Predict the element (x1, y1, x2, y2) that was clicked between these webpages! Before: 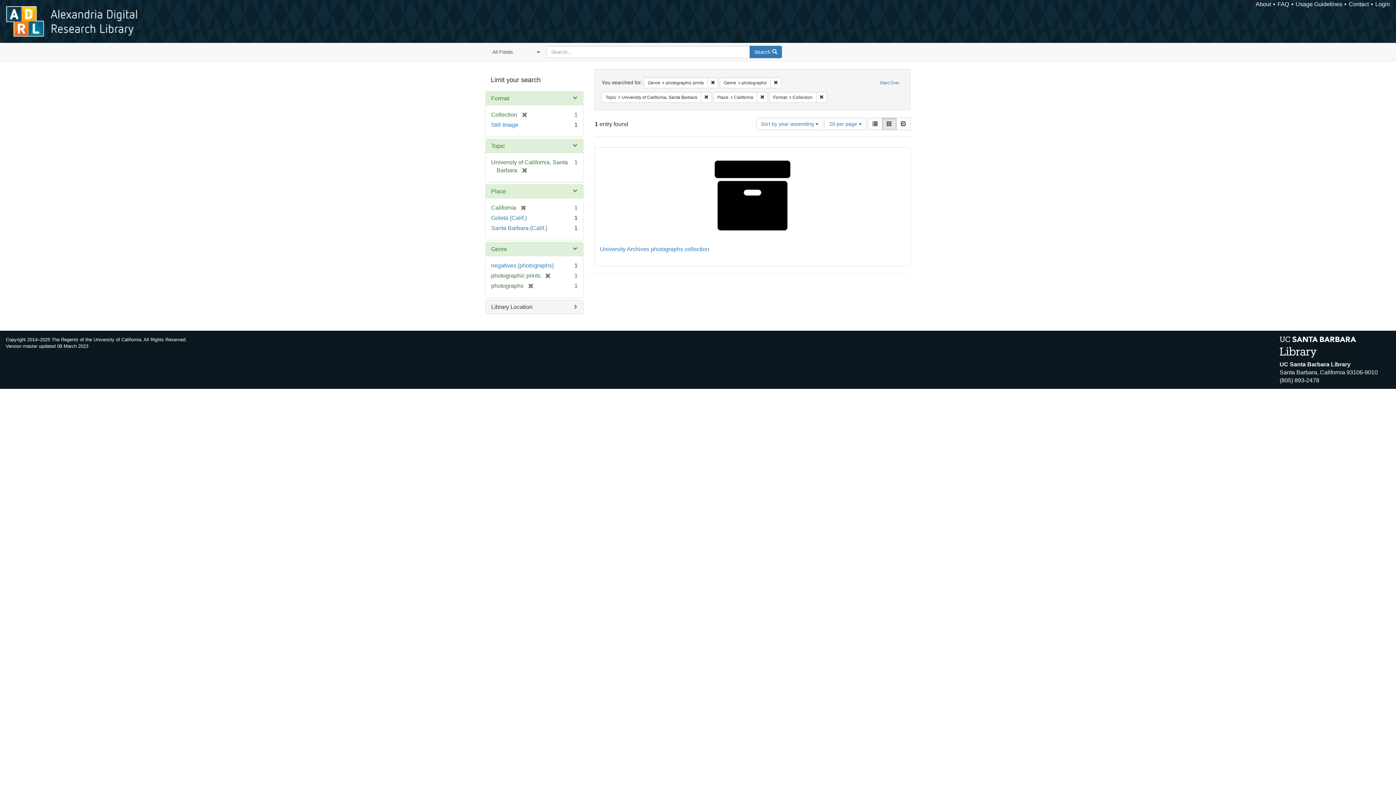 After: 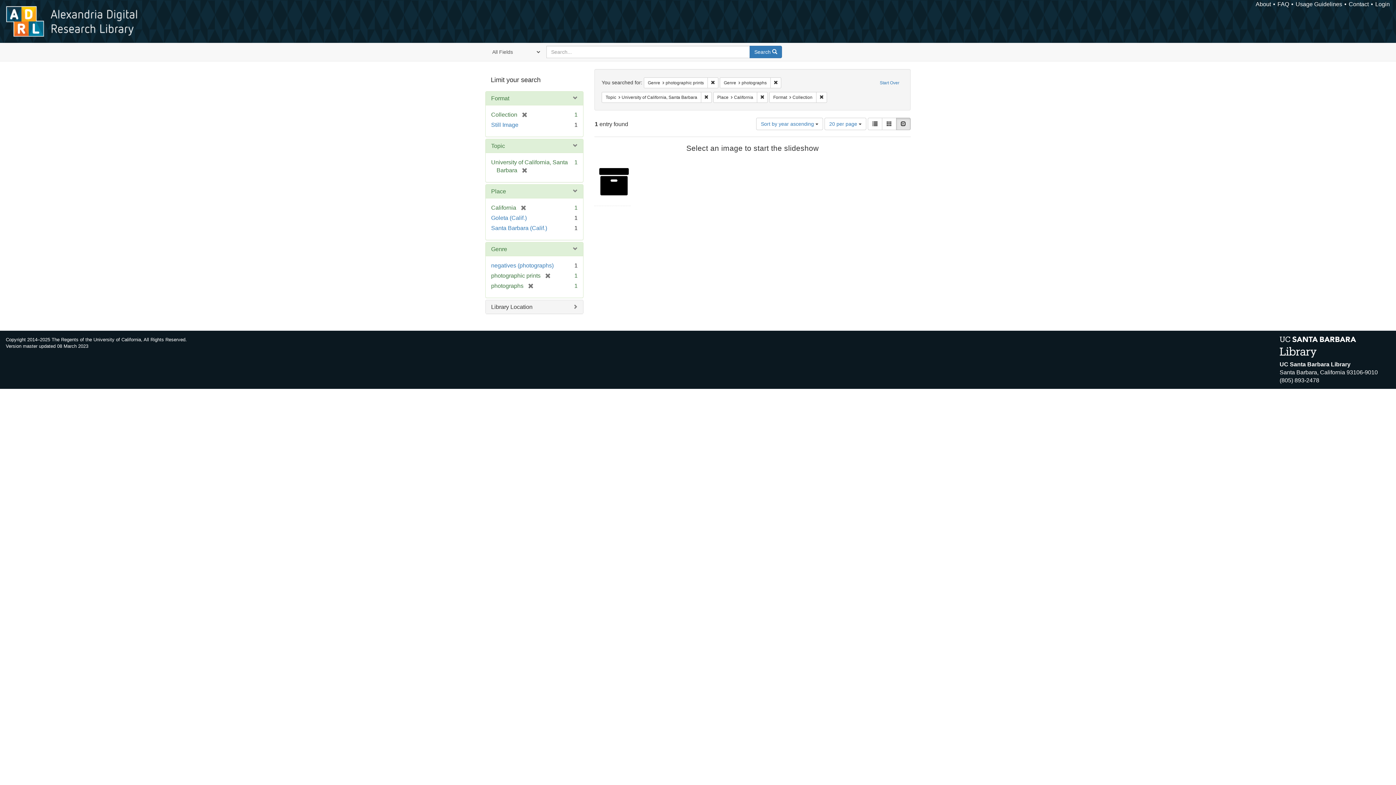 Action: bbox: (896, 117, 910, 130) label: Slideshow